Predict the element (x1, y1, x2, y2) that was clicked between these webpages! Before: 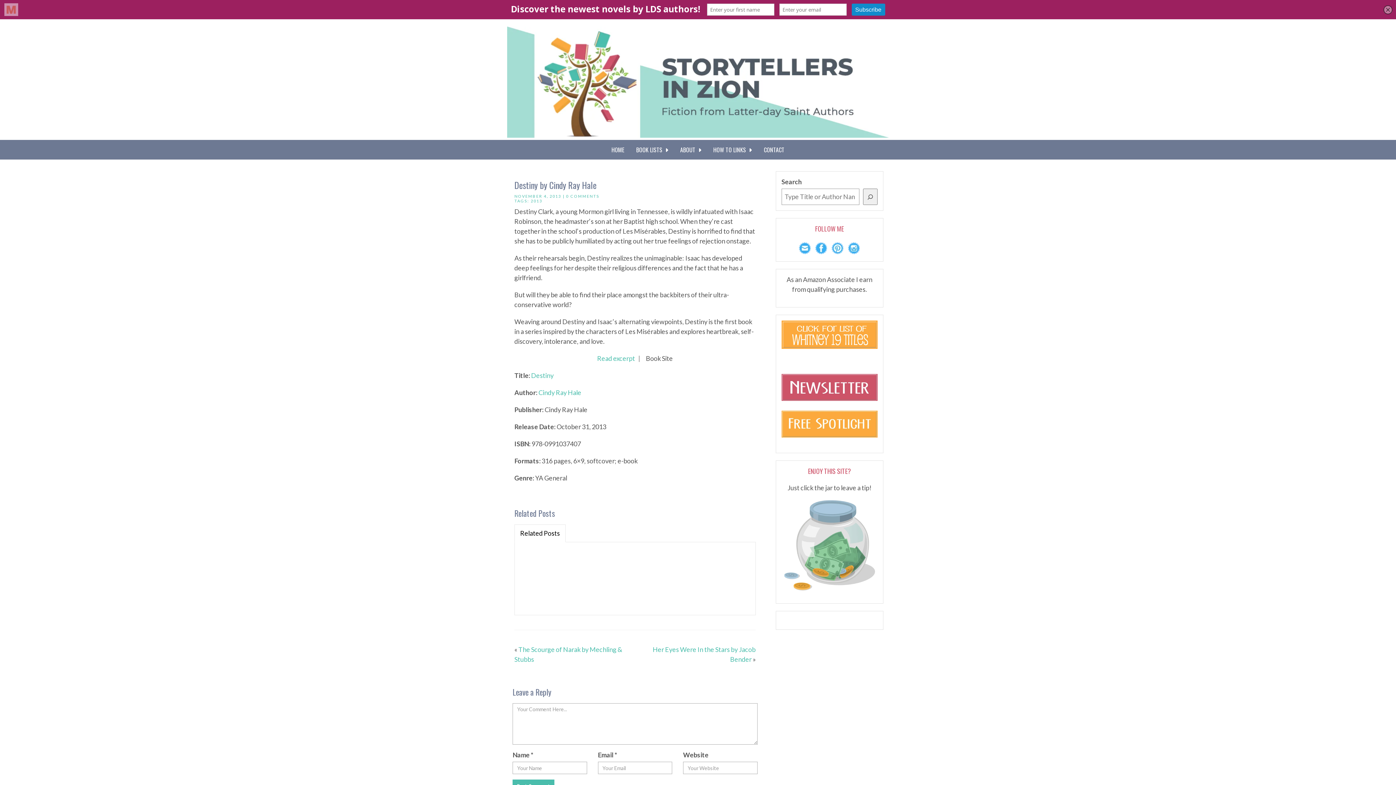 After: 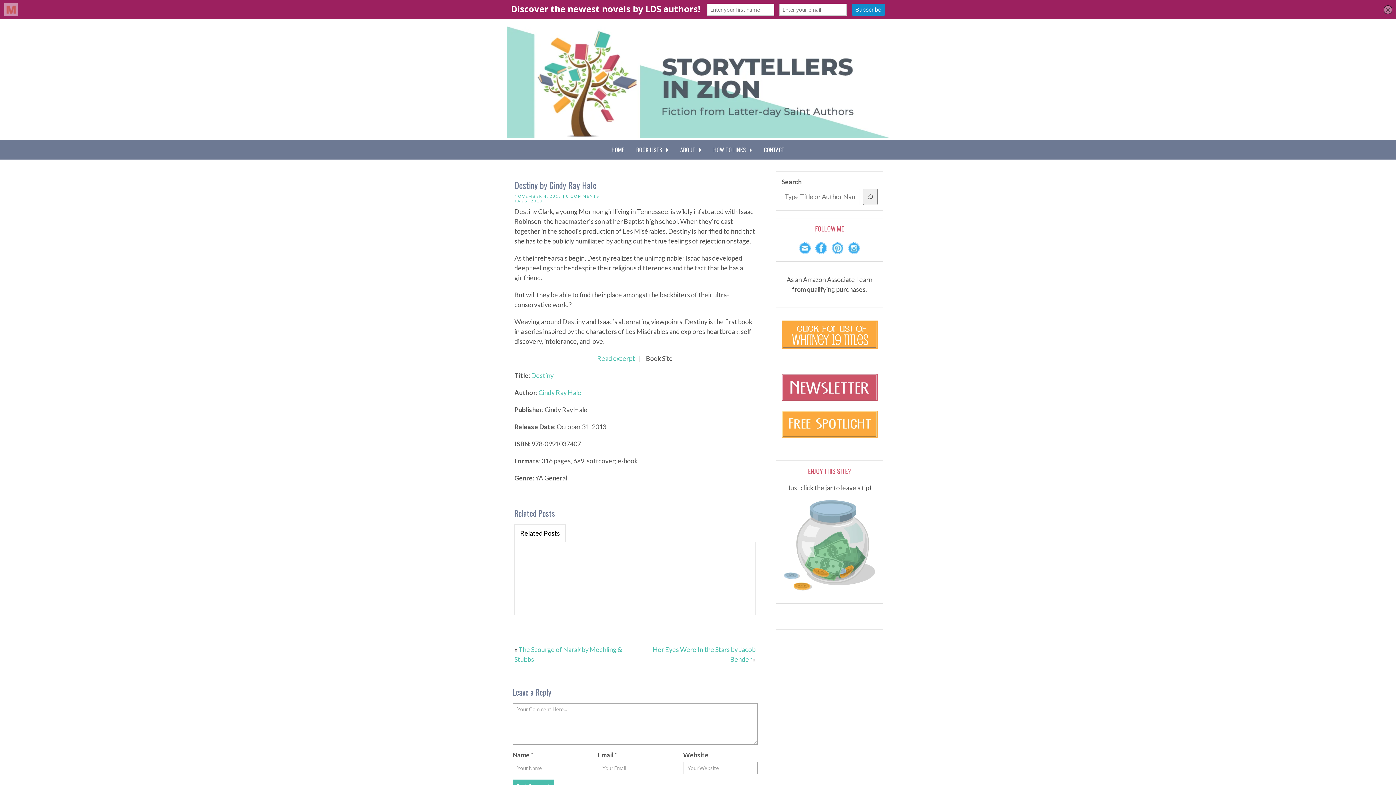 Action: label: Related Posts bbox: (514, 525, 565, 542)